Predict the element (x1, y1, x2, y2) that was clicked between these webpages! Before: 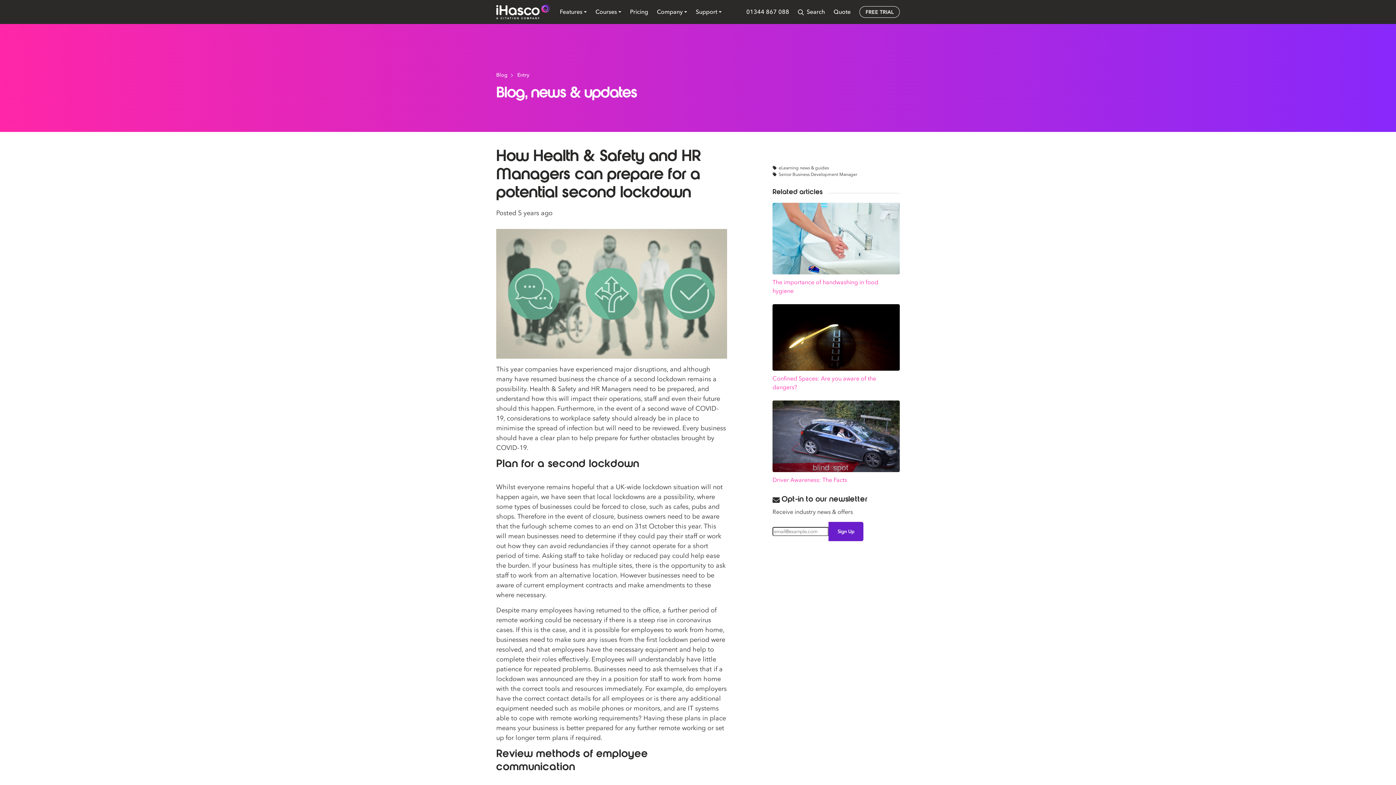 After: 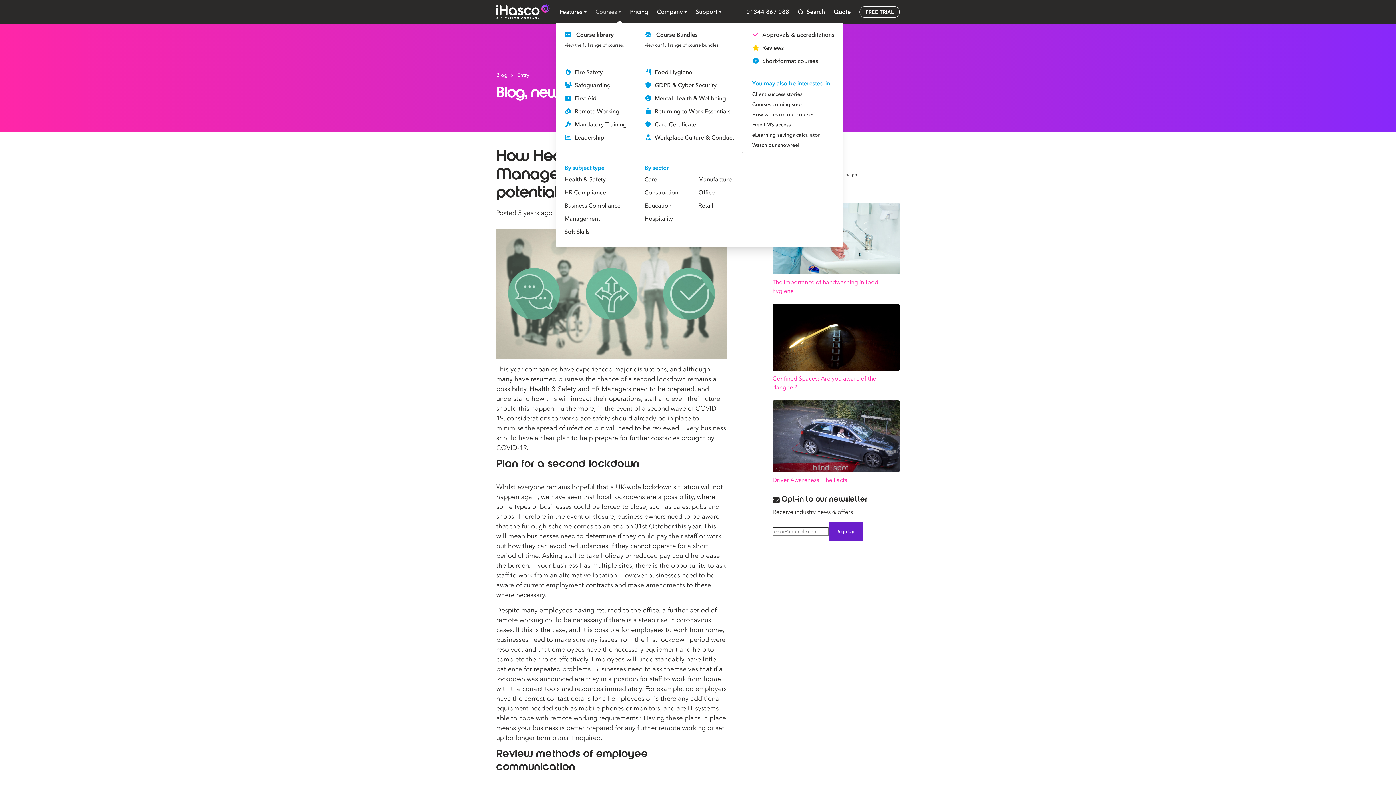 Action: bbox: (591, 8, 625, 15) label: Courses